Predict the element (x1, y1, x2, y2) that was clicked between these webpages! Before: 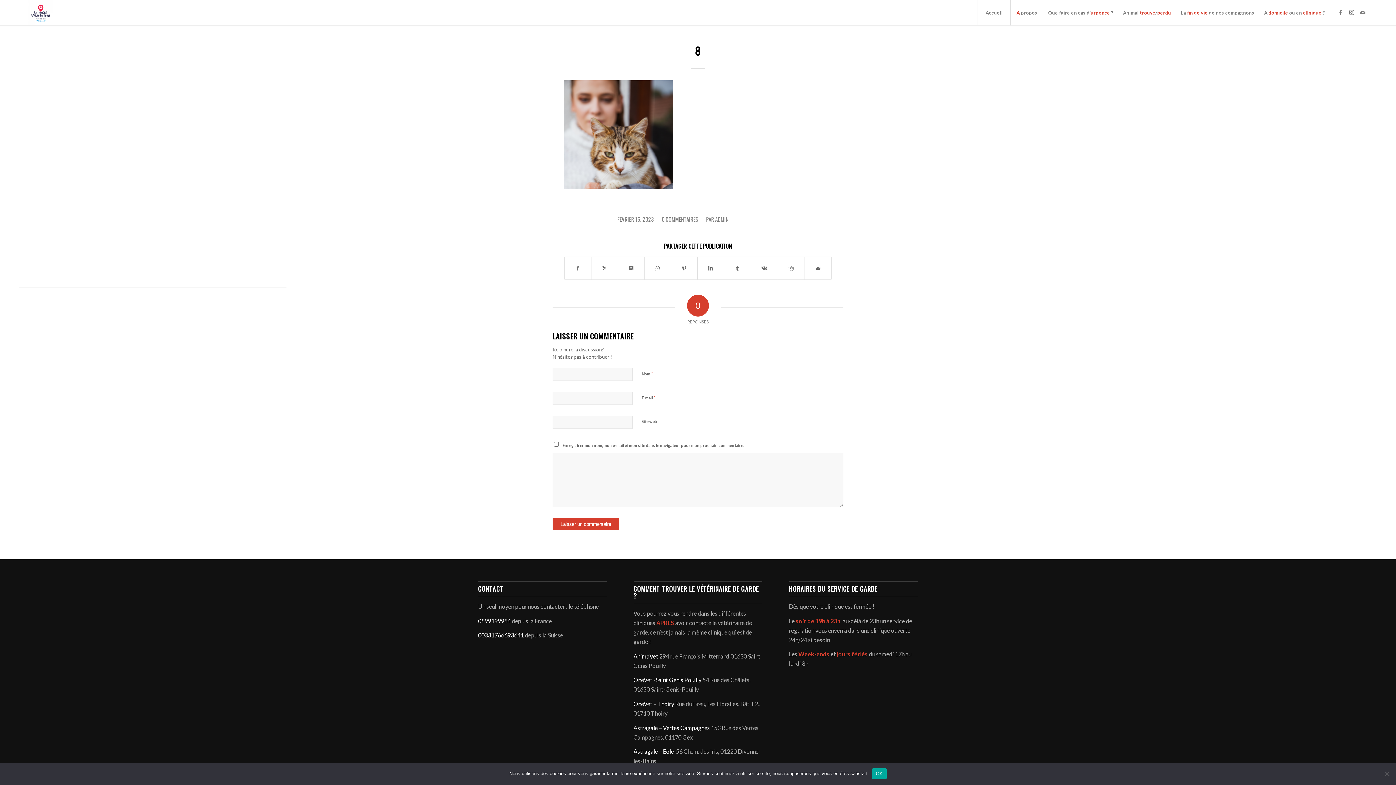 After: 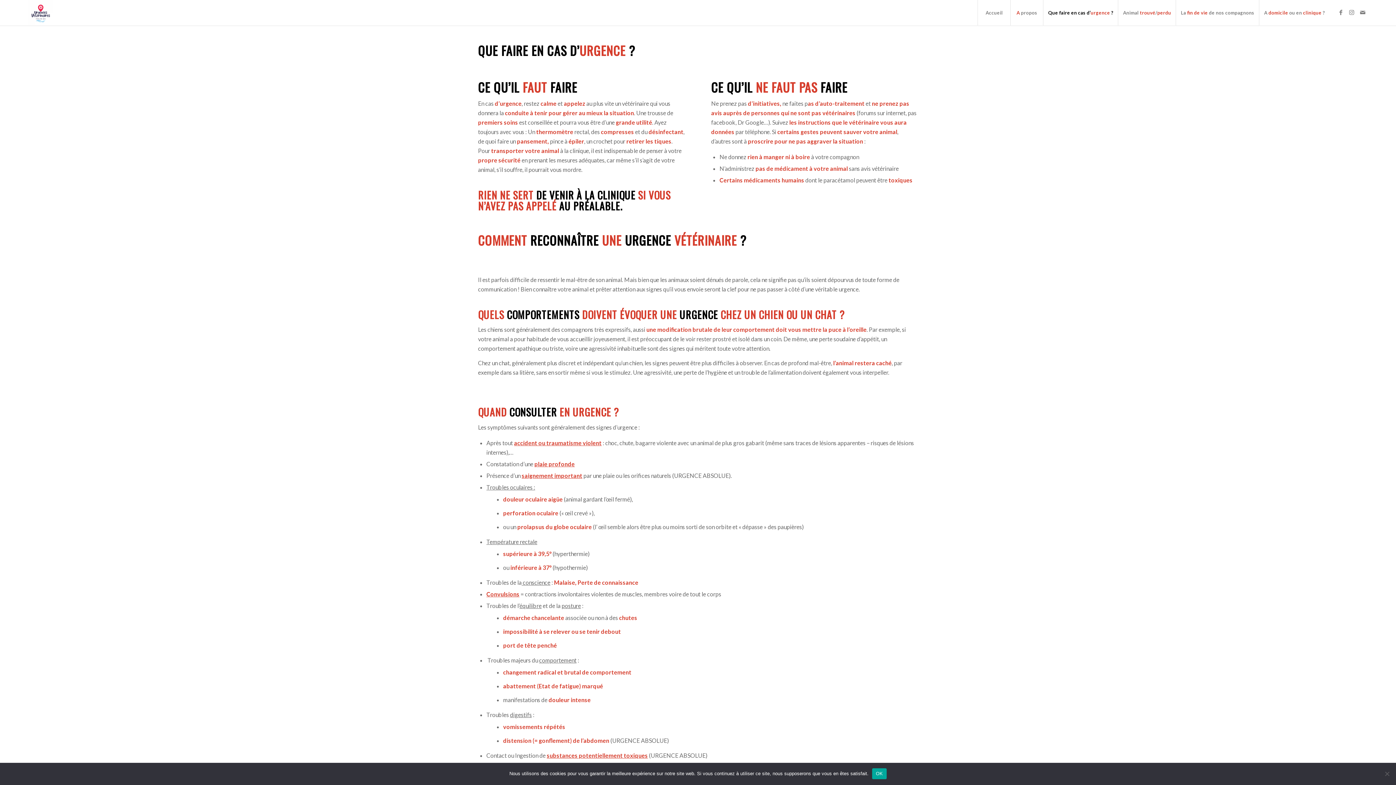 Action: bbox: (1043, 0, 1118, 25) label: Que faire en cas d’urgence ?